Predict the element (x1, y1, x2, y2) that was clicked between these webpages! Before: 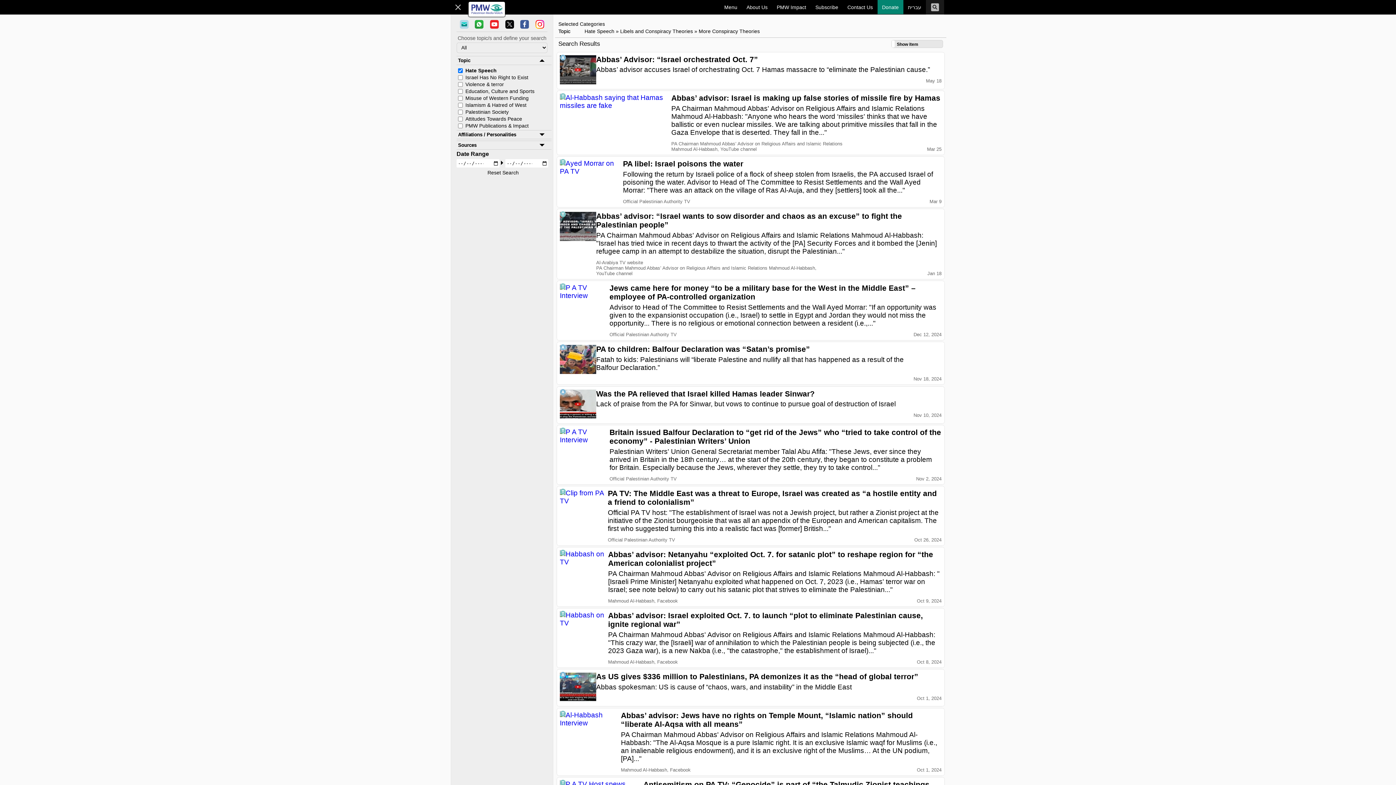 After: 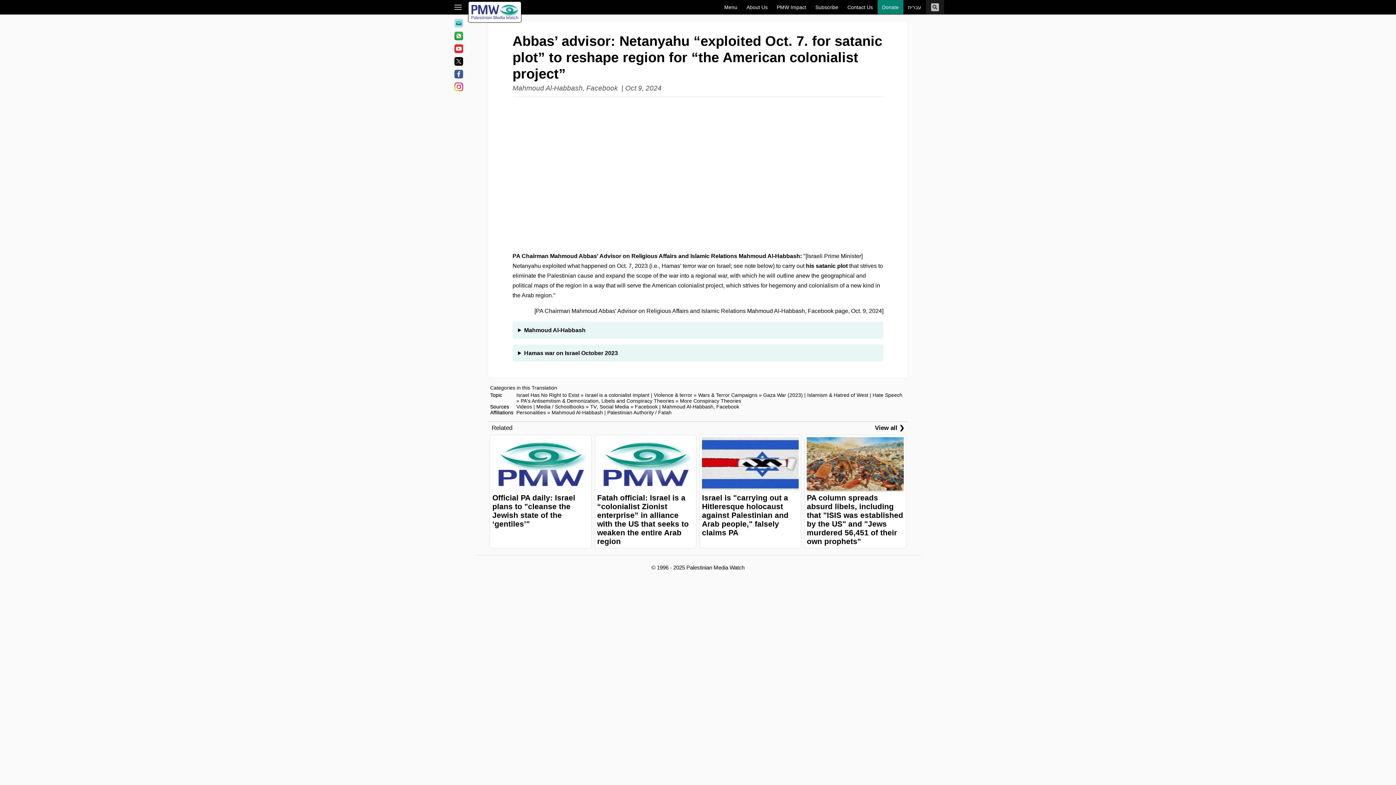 Action: bbox: (560, 550, 608, 603)